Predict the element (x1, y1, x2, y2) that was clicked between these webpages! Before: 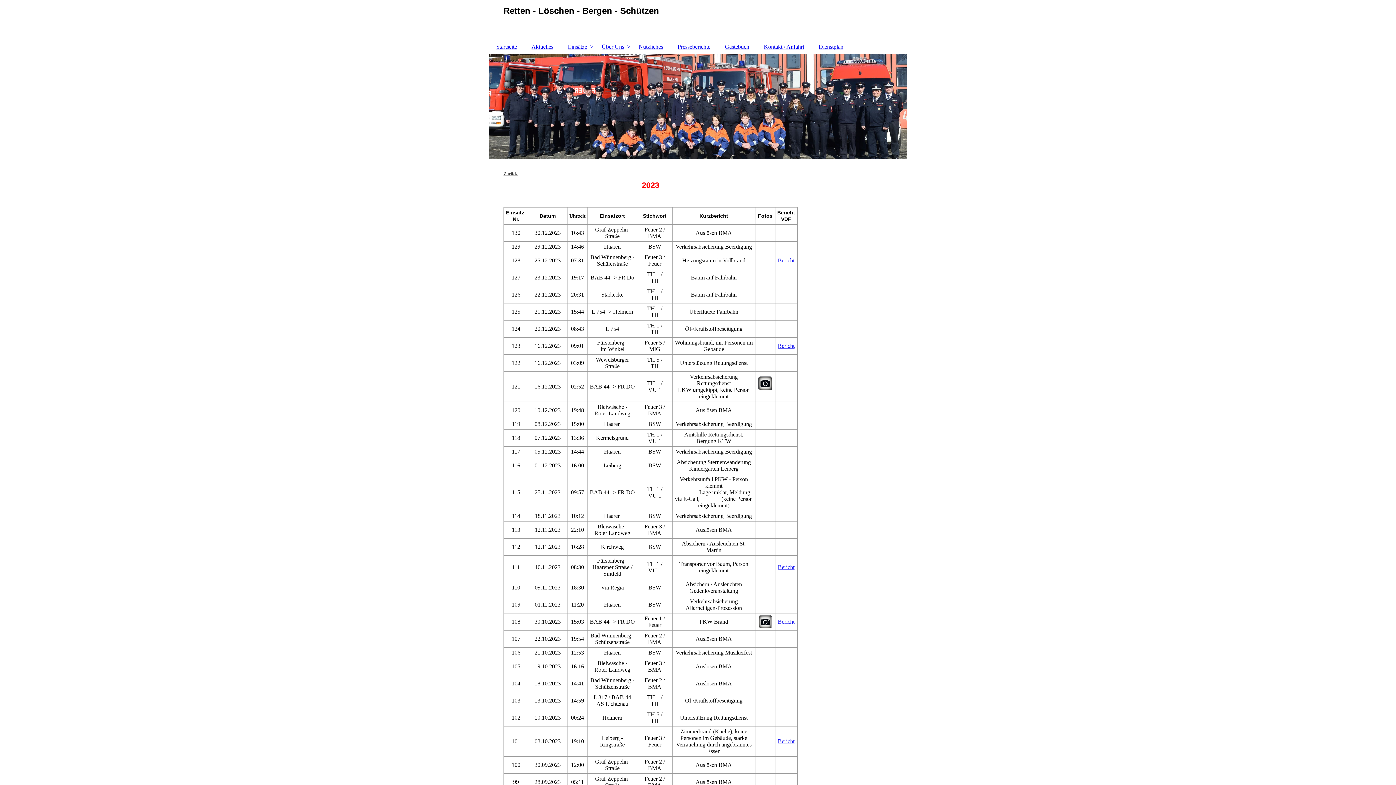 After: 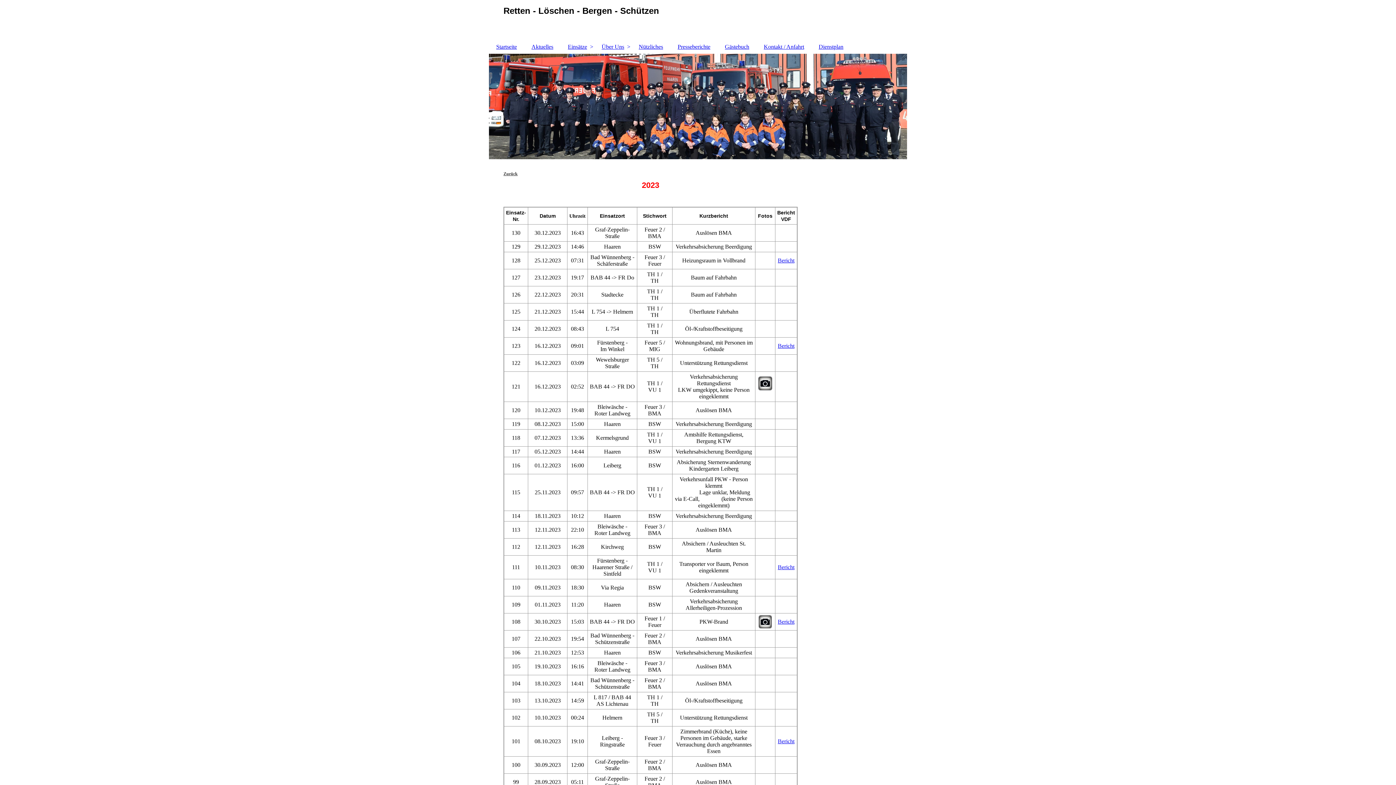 Action: bbox: (778, 618, 794, 625) label: Bericht